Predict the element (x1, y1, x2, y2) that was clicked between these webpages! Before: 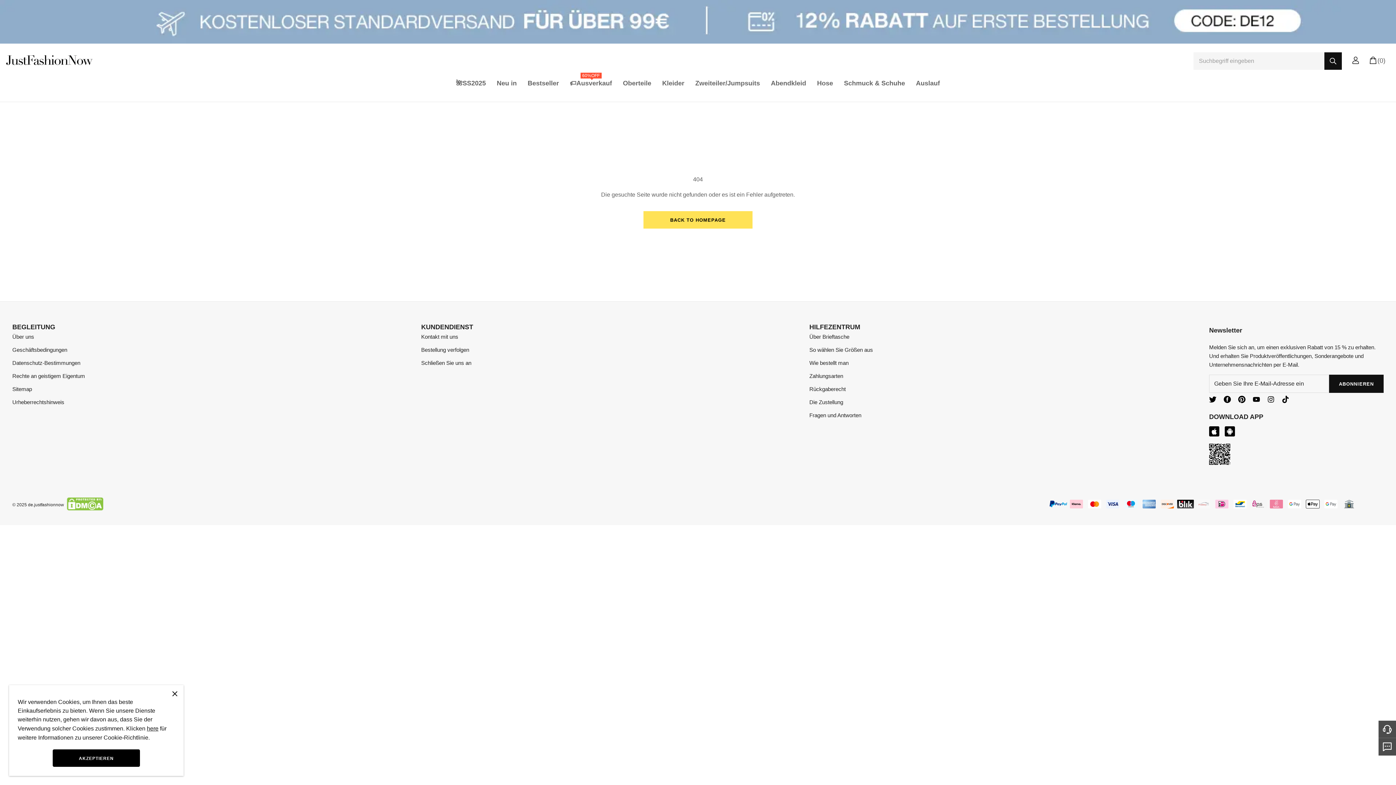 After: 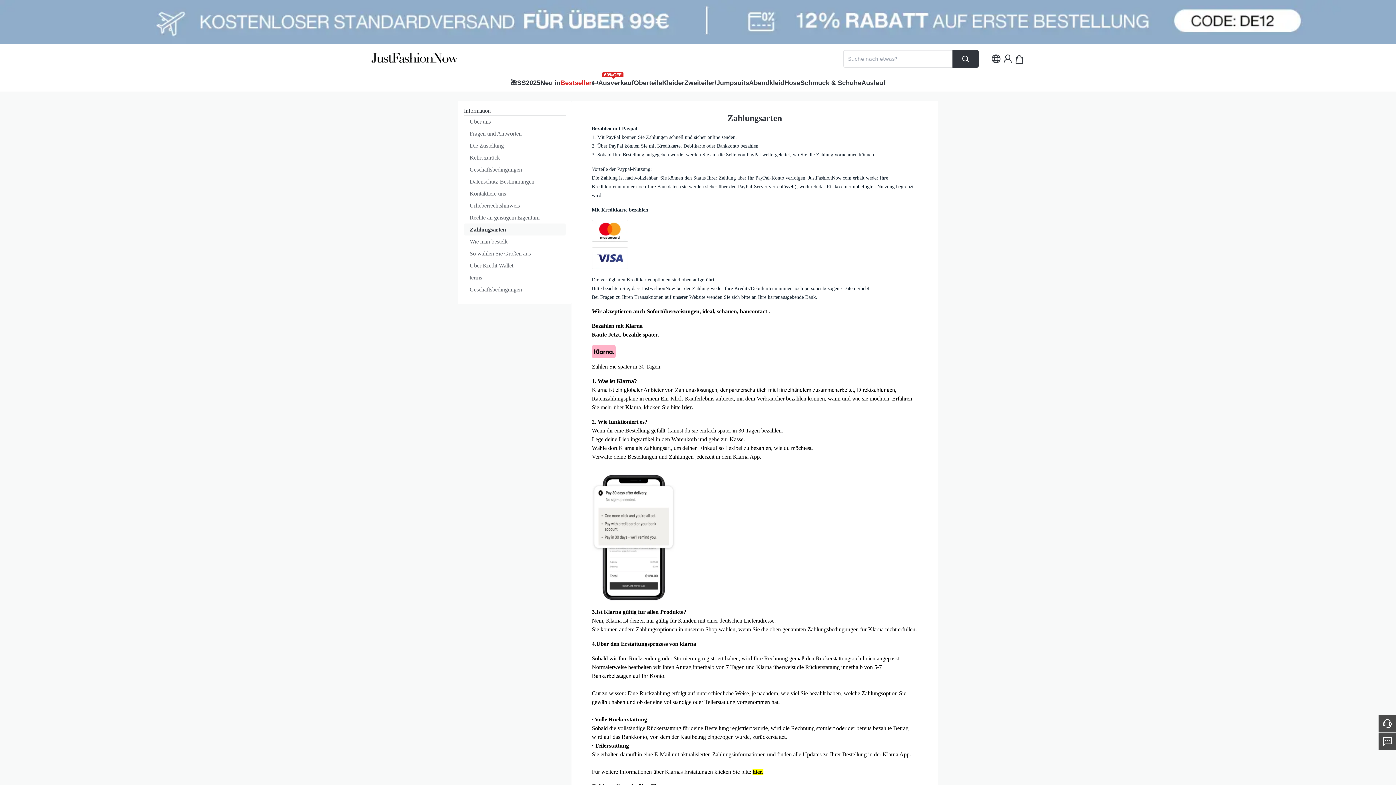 Action: bbox: (809, 373, 843, 379) label: Zahlungsarten